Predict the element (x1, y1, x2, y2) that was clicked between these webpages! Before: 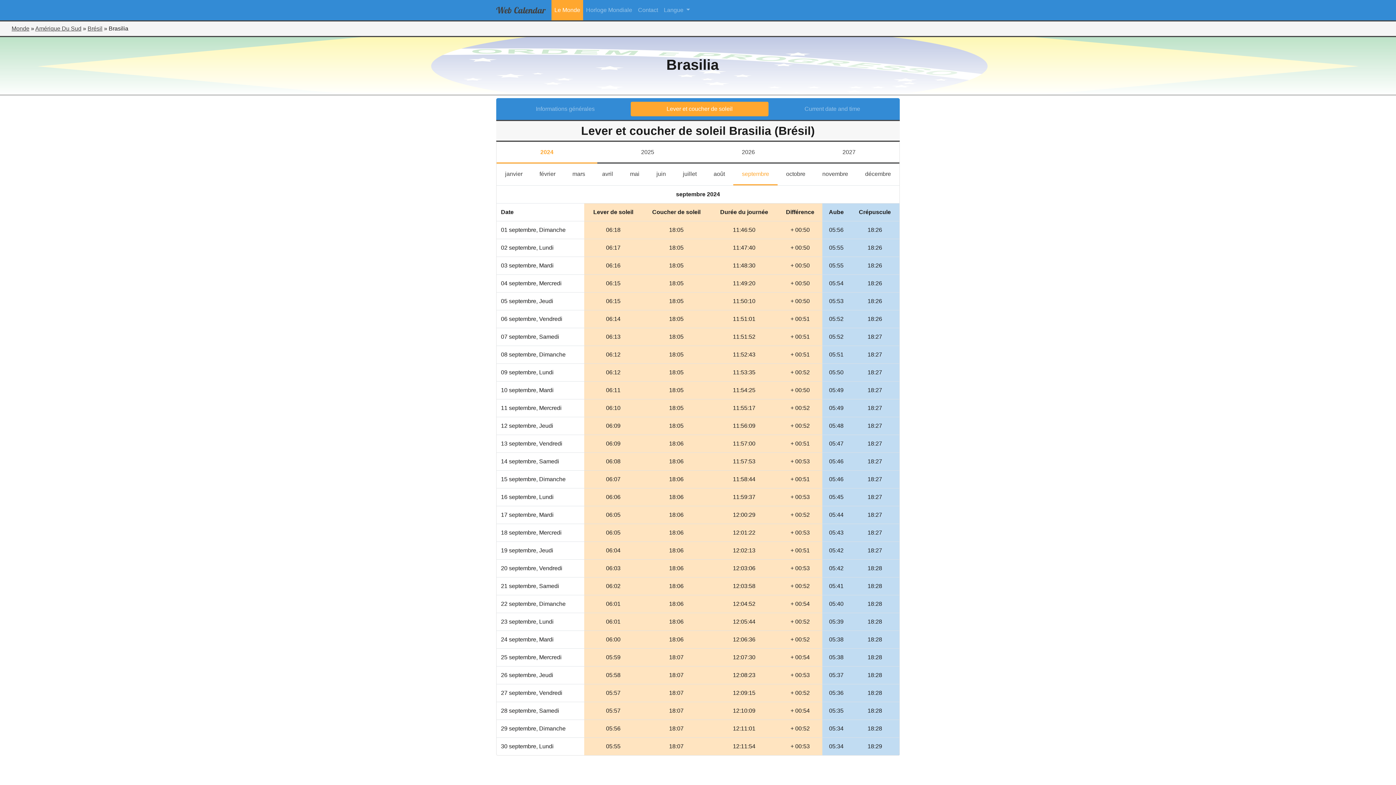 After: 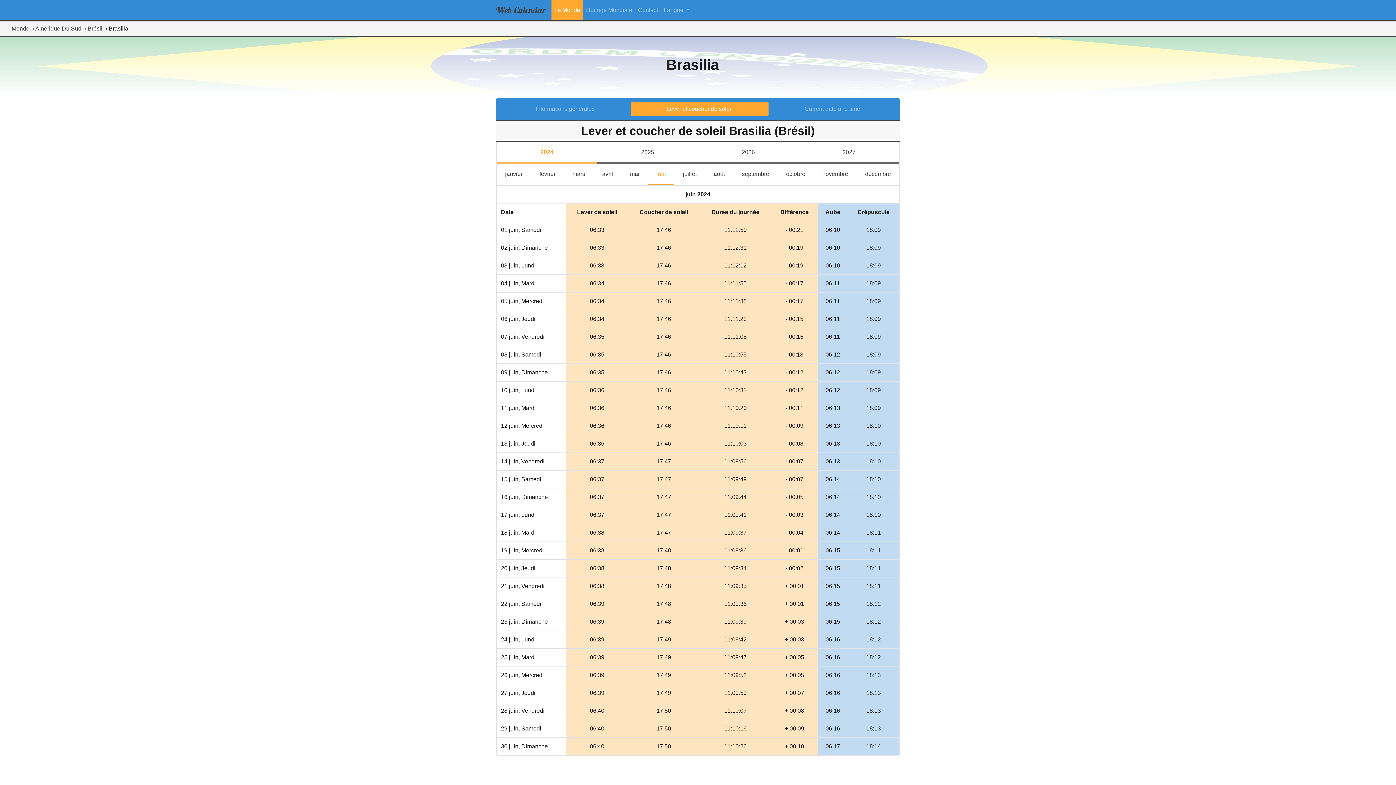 Action: bbox: (648, 166, 674, 181) label: juin
juin